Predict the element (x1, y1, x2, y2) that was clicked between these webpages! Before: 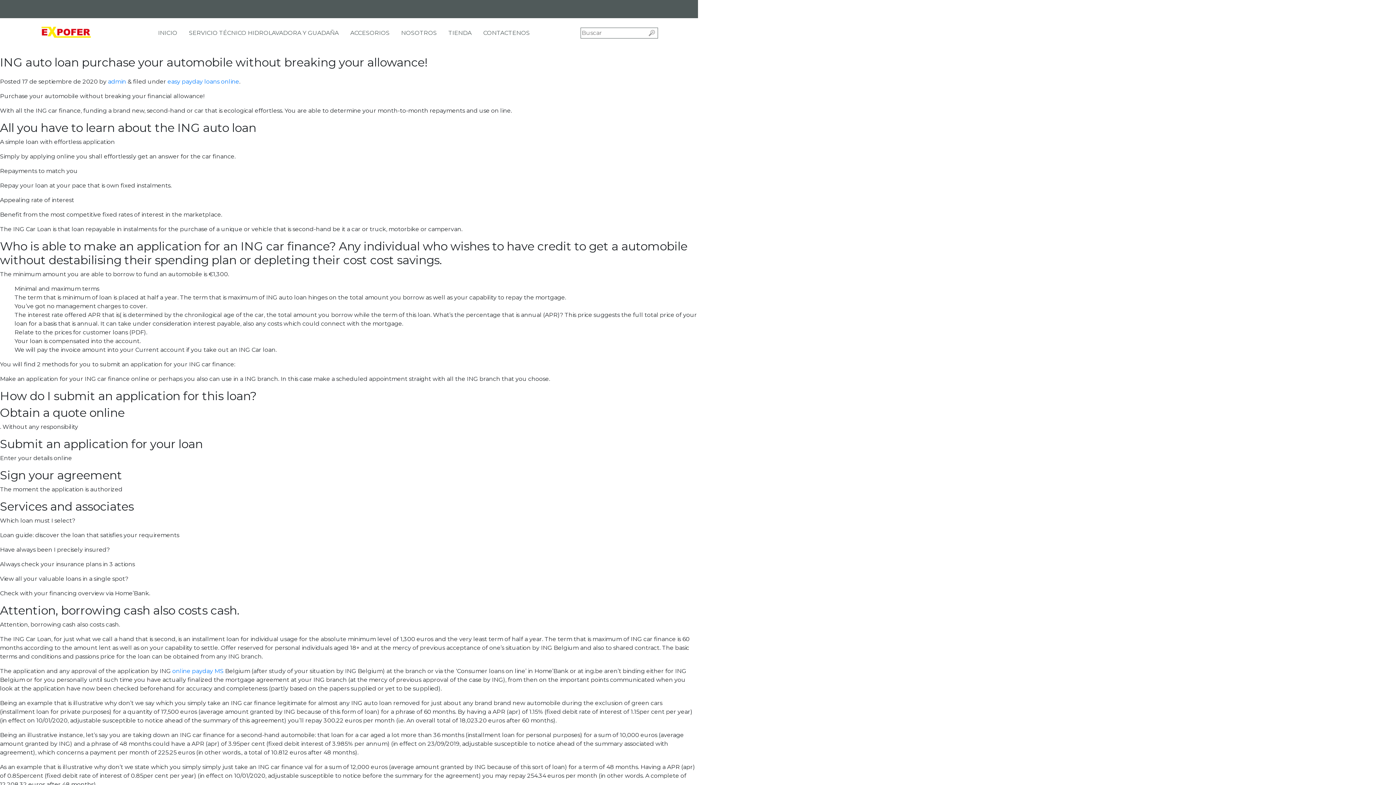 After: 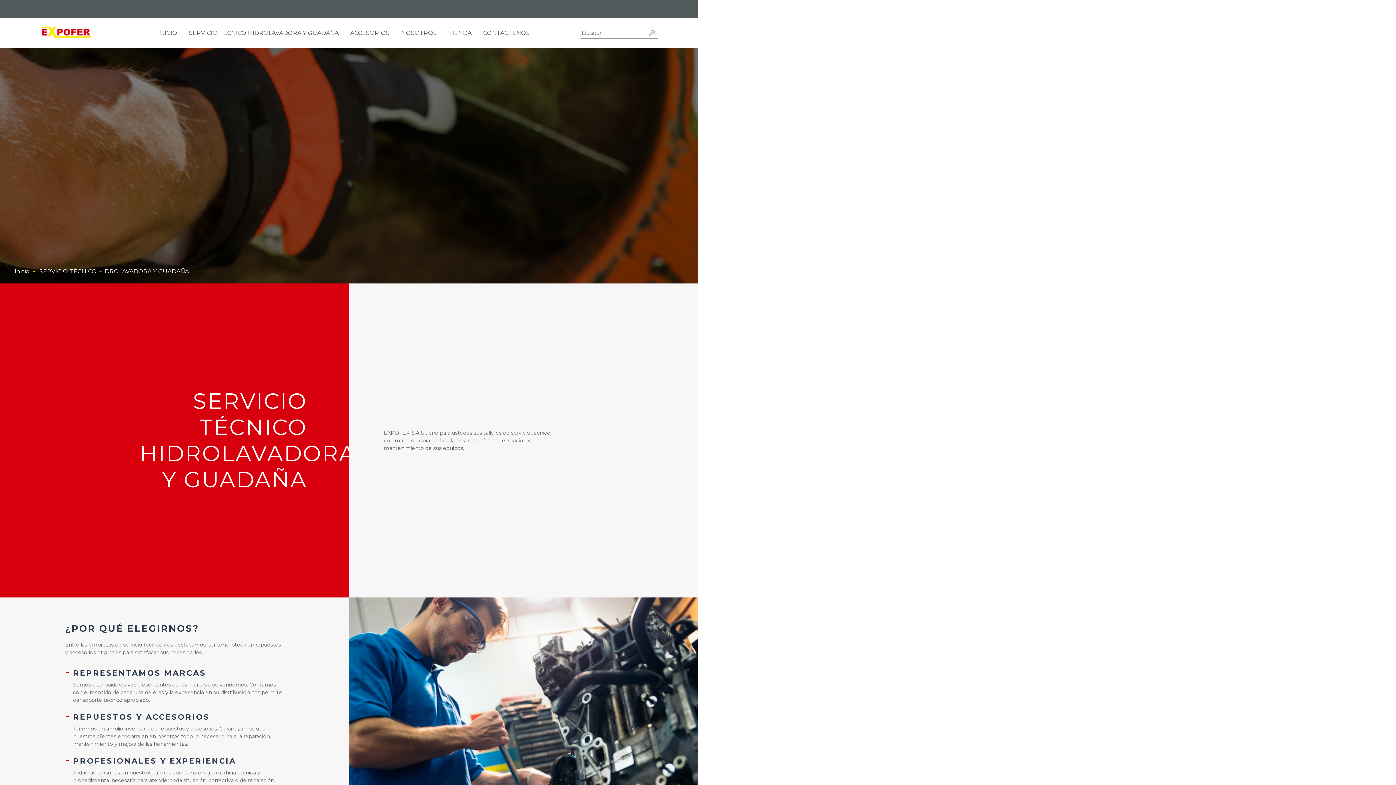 Action: bbox: (188, 29, 338, 36) label: SERVICIO TÉCNICO HIDROLAVADORA Y GUADAÑA